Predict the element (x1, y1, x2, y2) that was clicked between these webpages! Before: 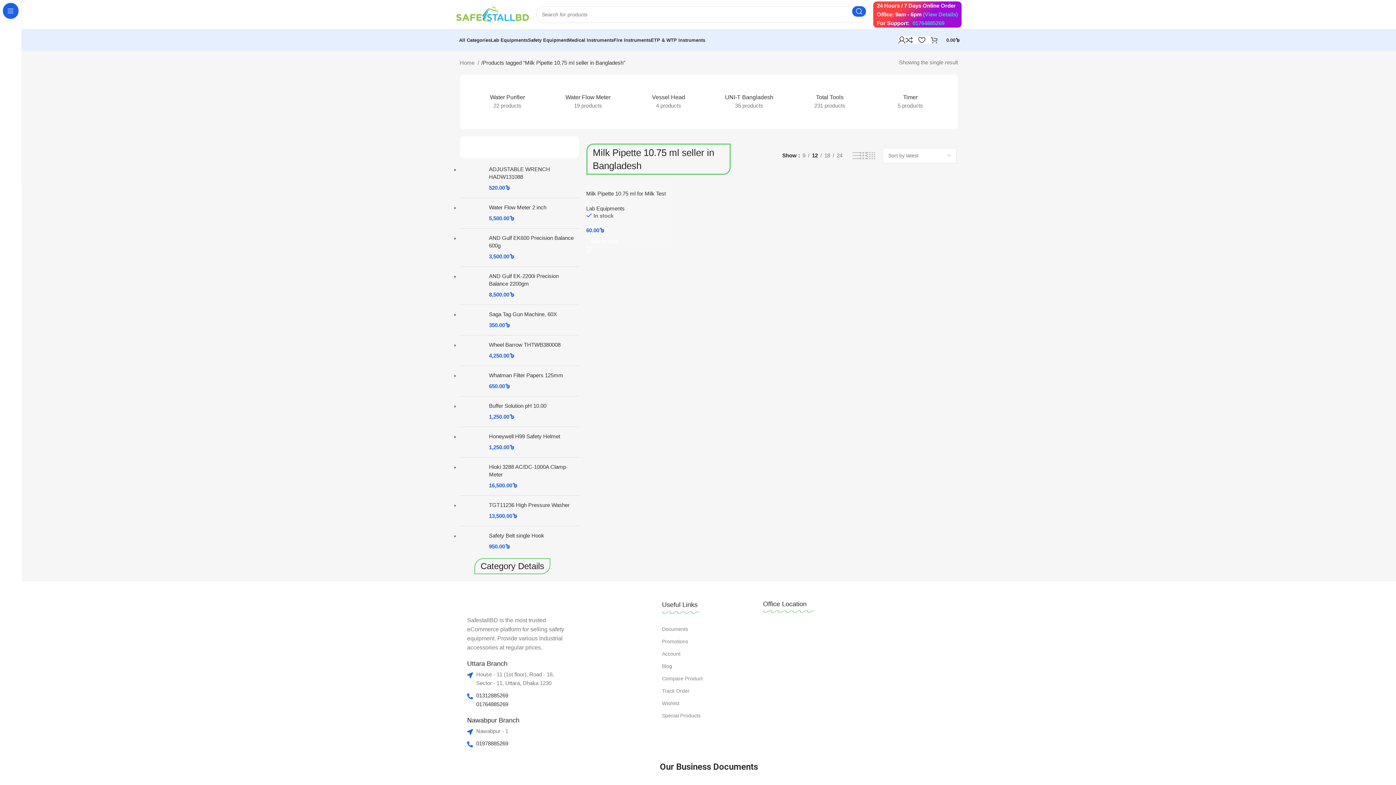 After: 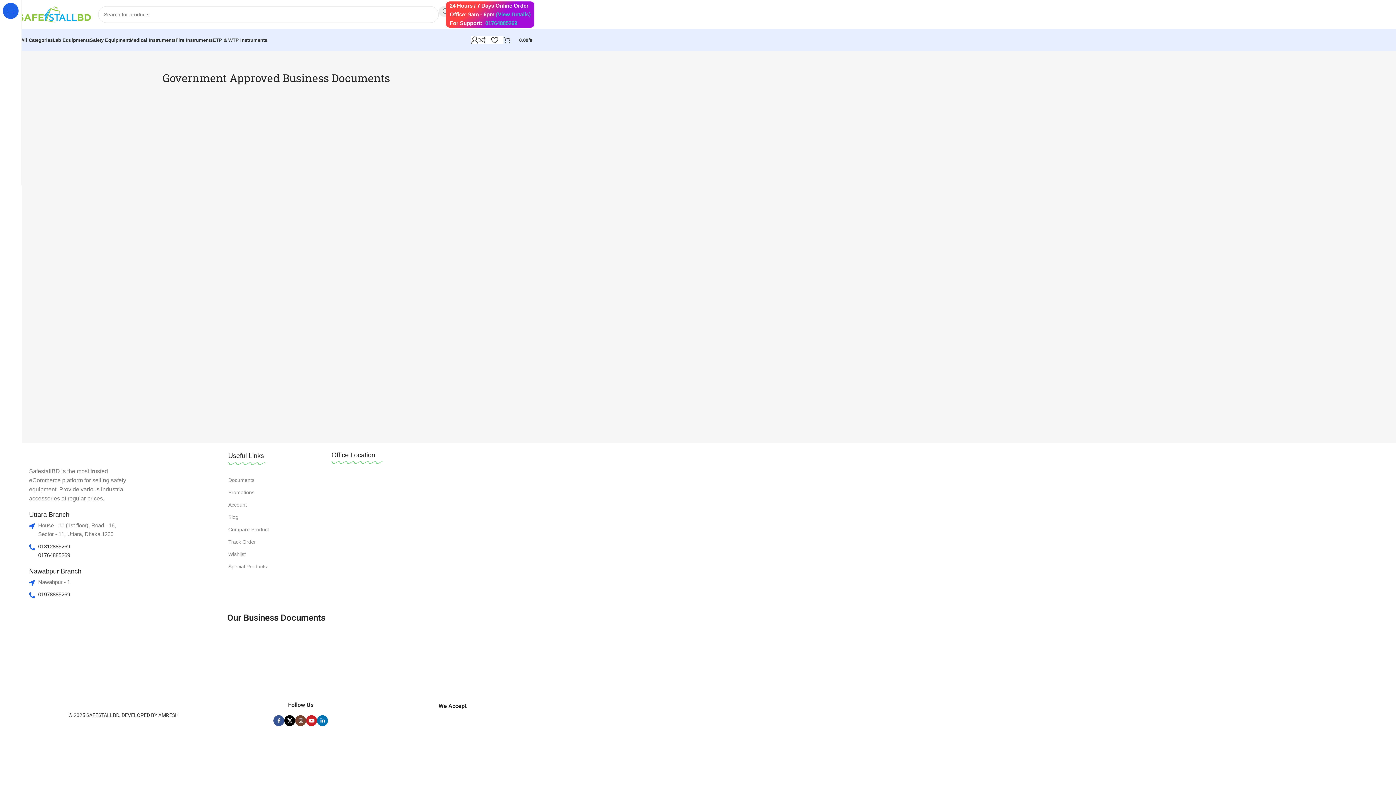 Action: label: Documents bbox: (662, 623, 755, 635)